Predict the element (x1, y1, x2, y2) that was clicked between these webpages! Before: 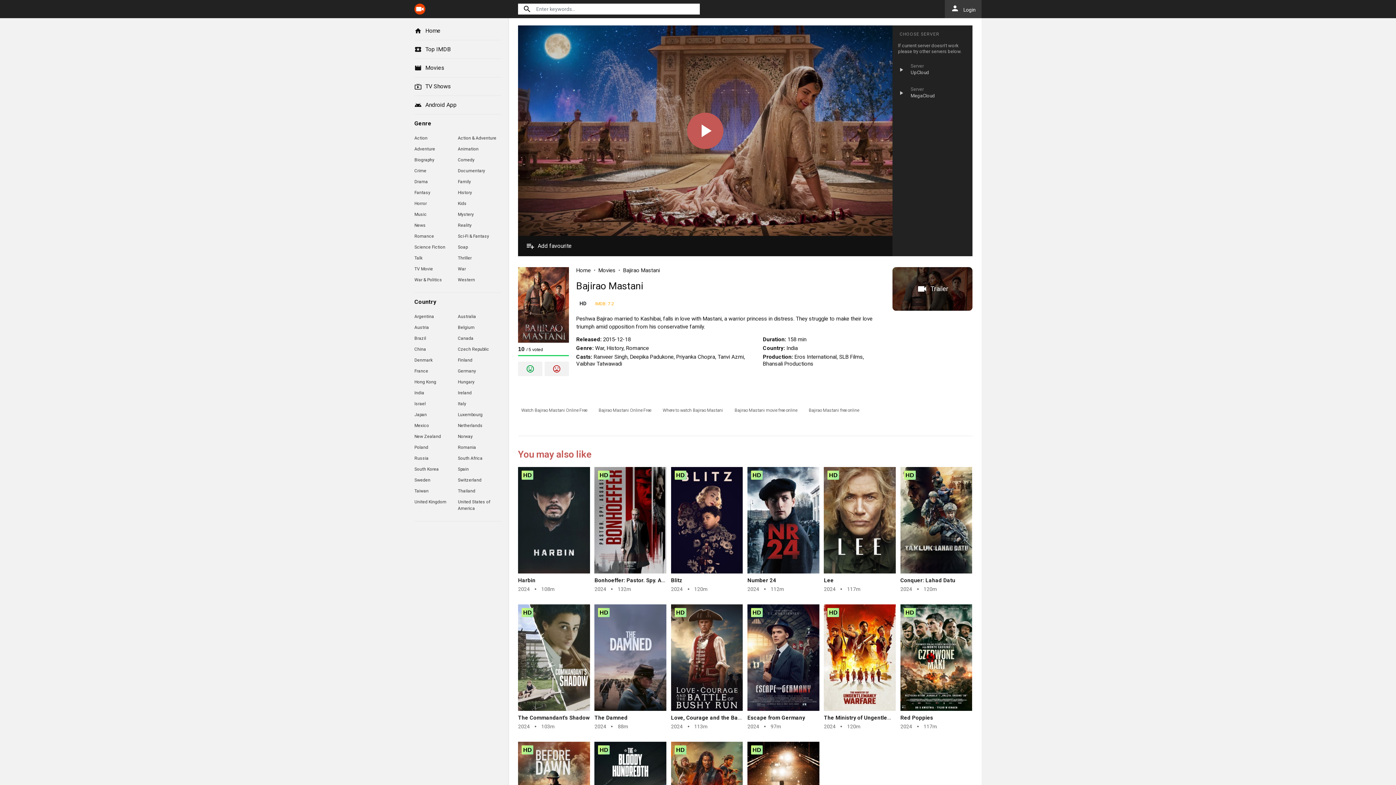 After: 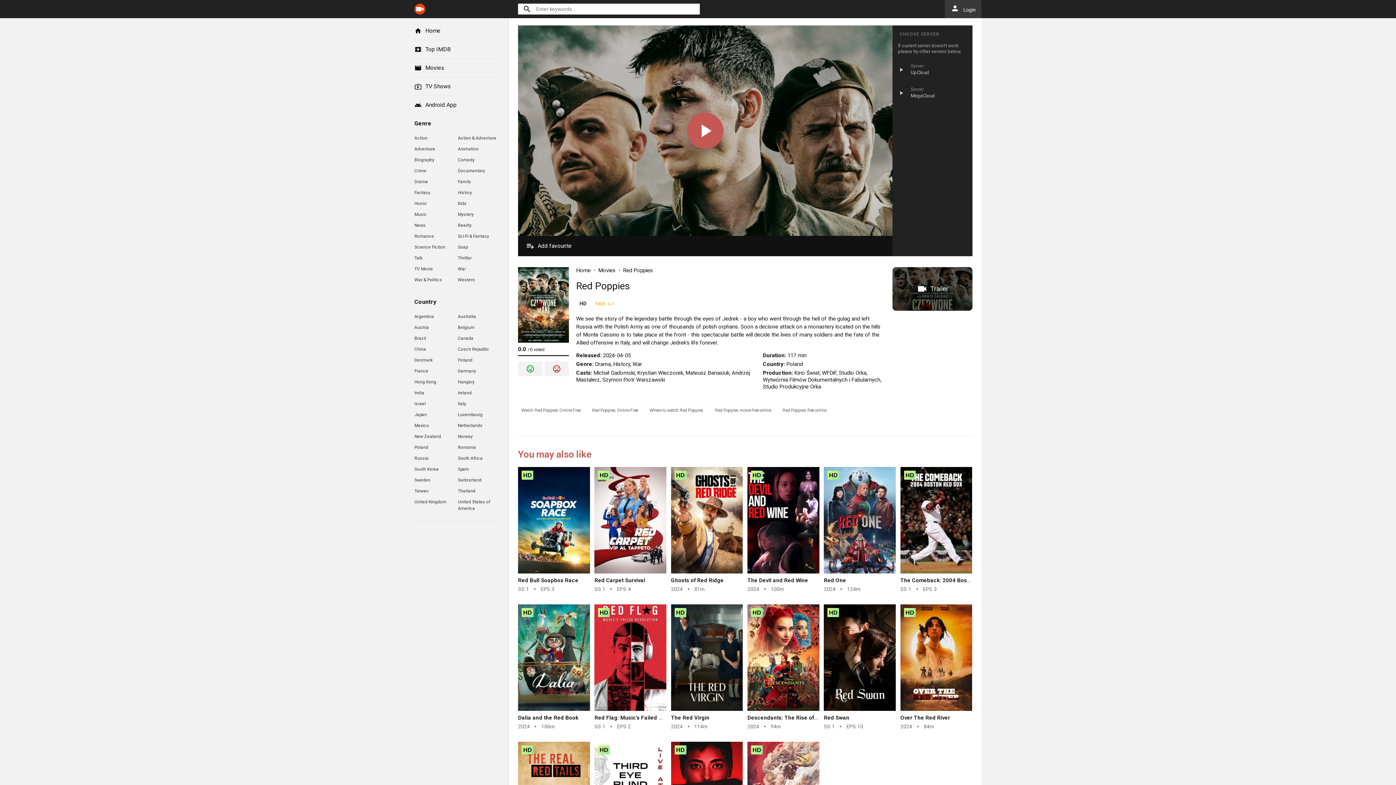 Action: label: Red Poppies bbox: (900, 714, 933, 721)